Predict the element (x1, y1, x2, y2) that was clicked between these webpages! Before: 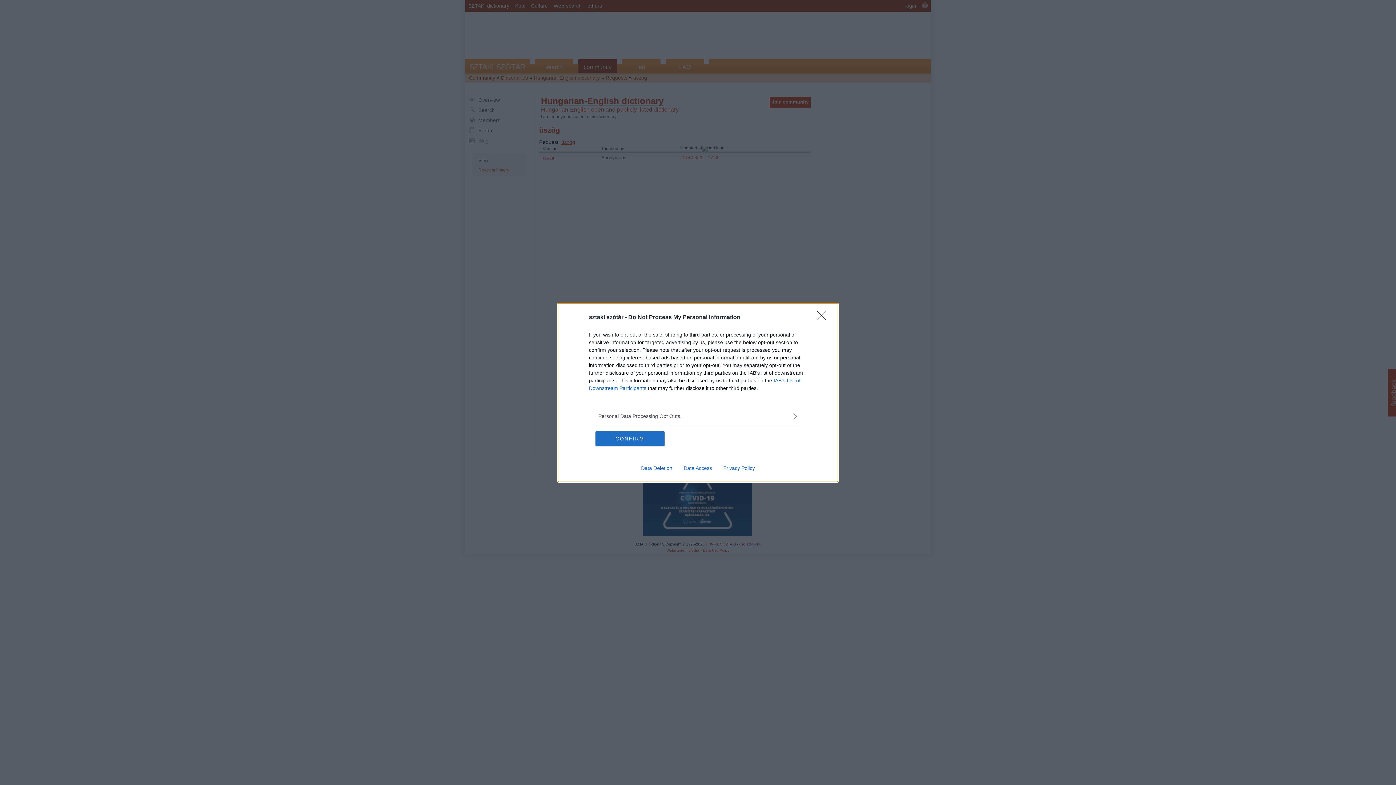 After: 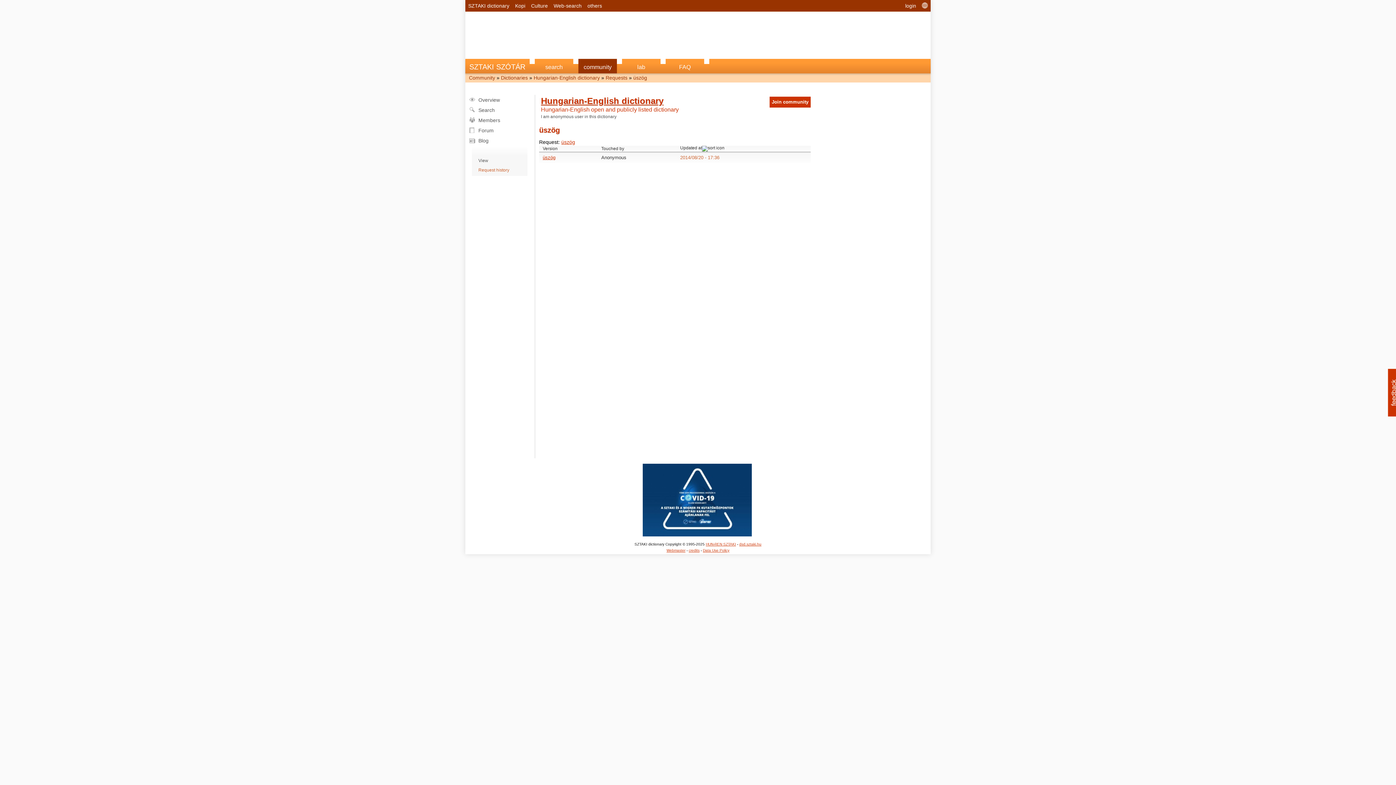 Action: label: CONFIRM bbox: (595, 431, 664, 446)